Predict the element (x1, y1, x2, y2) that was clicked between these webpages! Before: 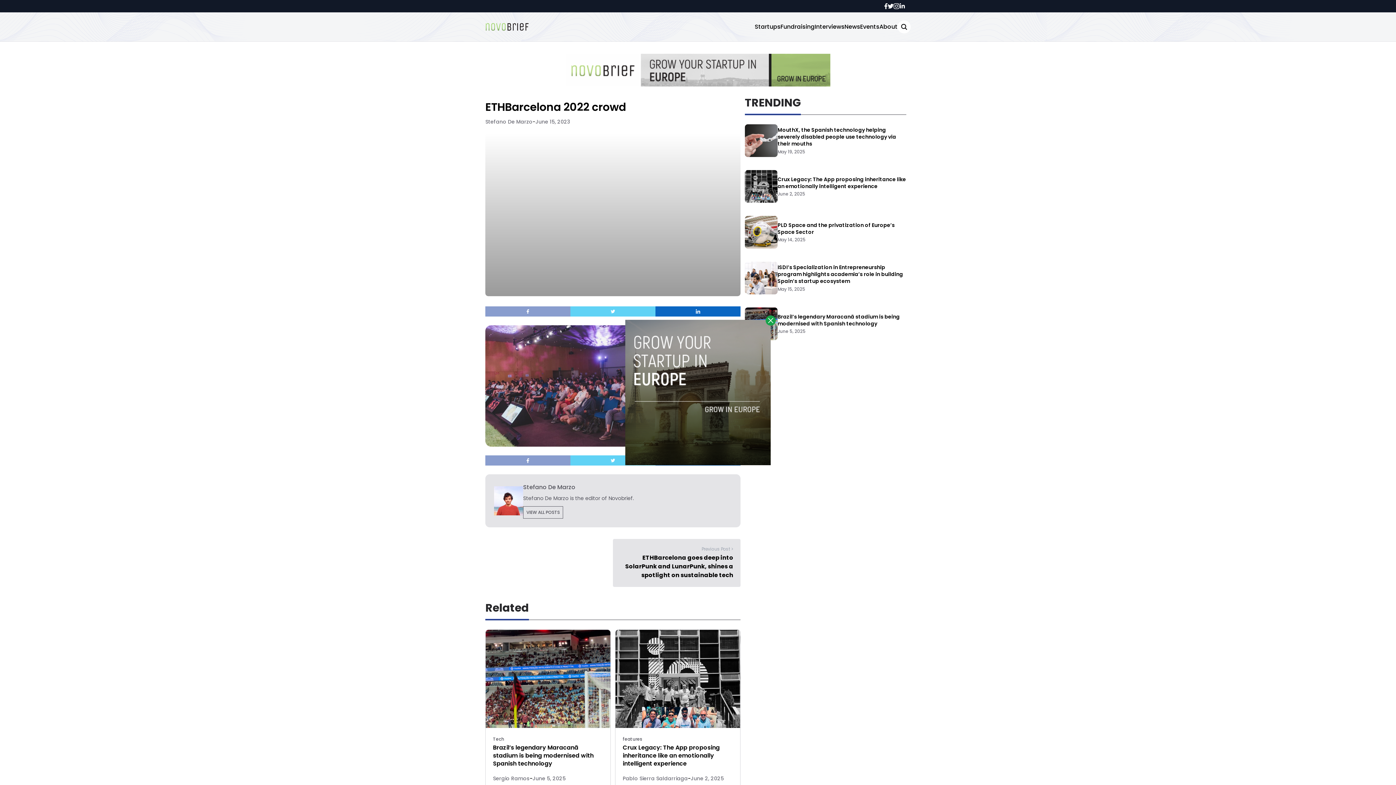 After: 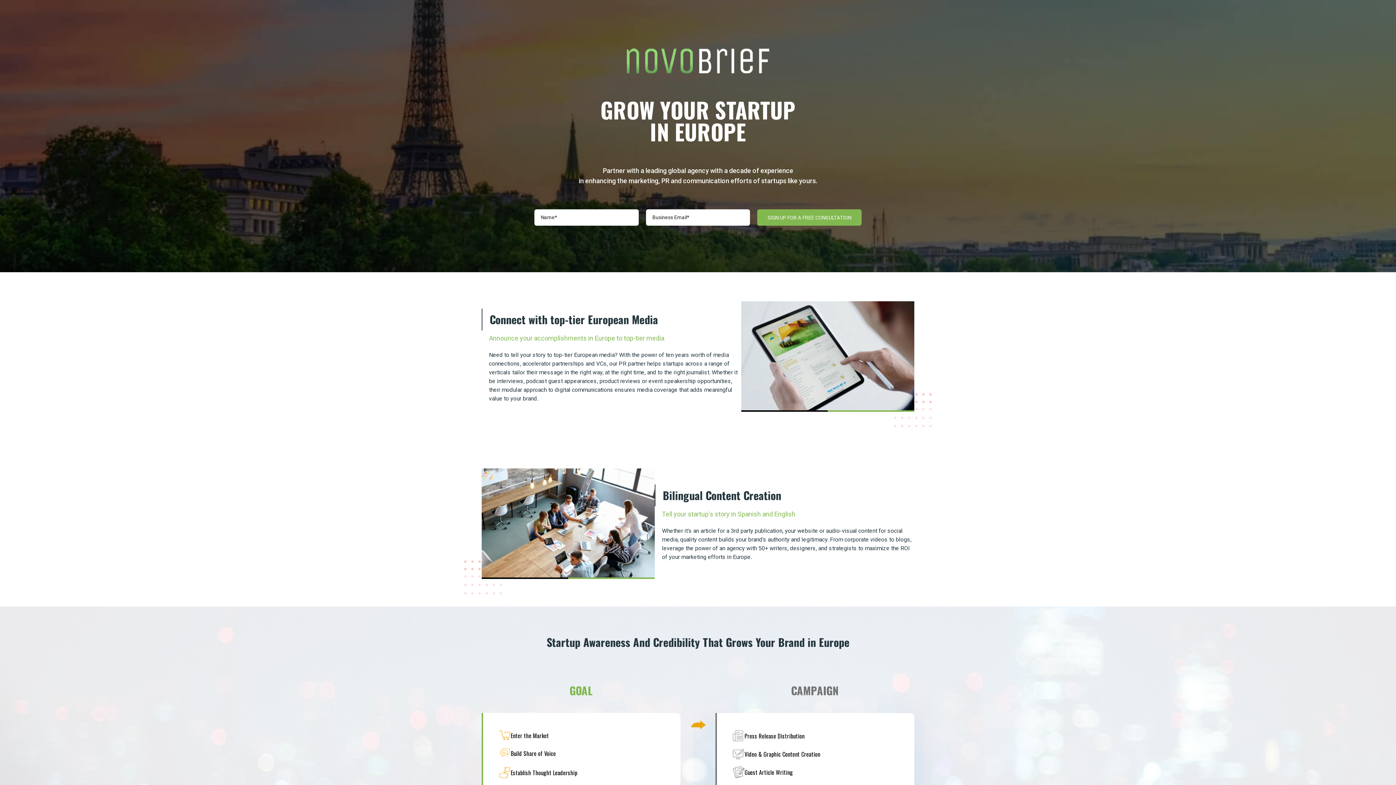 Action: bbox: (625, 320, 770, 465)